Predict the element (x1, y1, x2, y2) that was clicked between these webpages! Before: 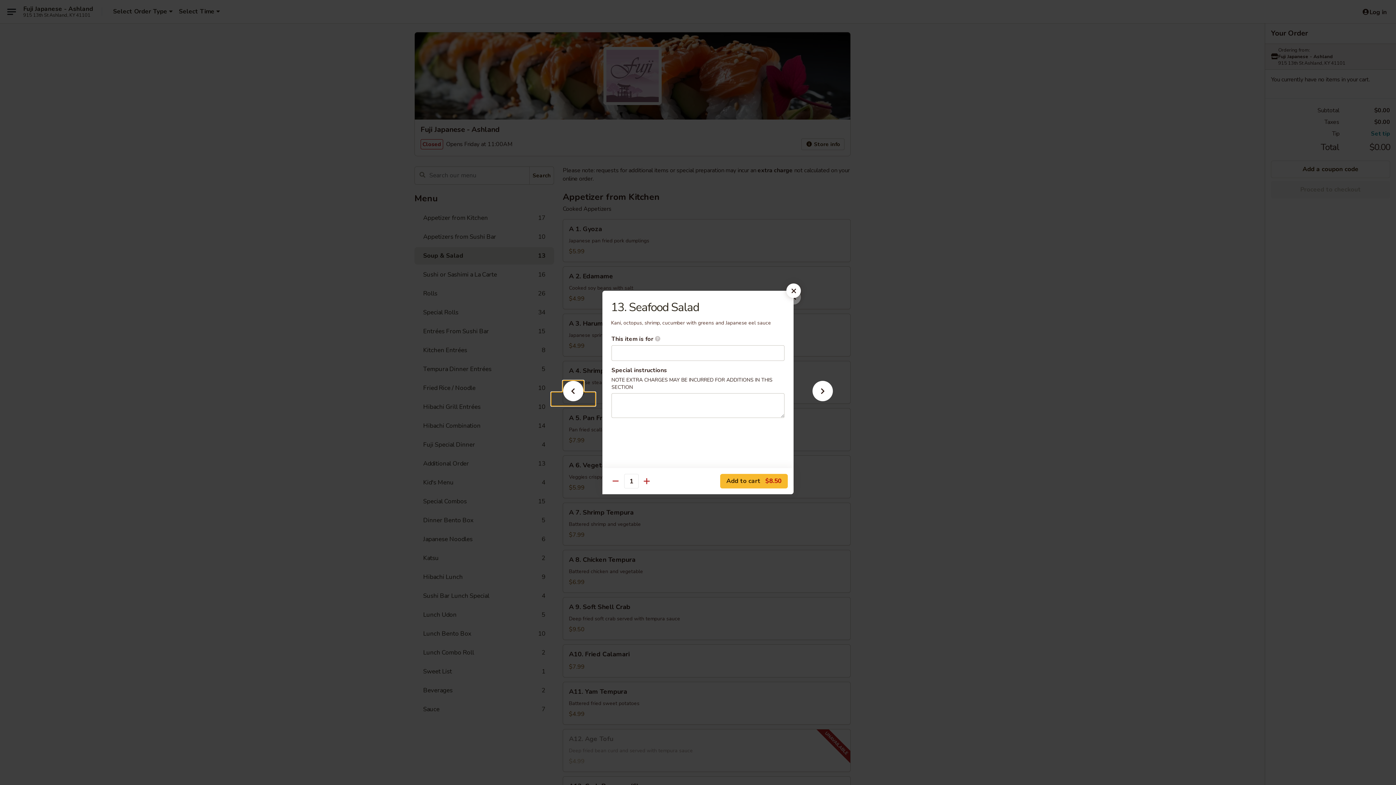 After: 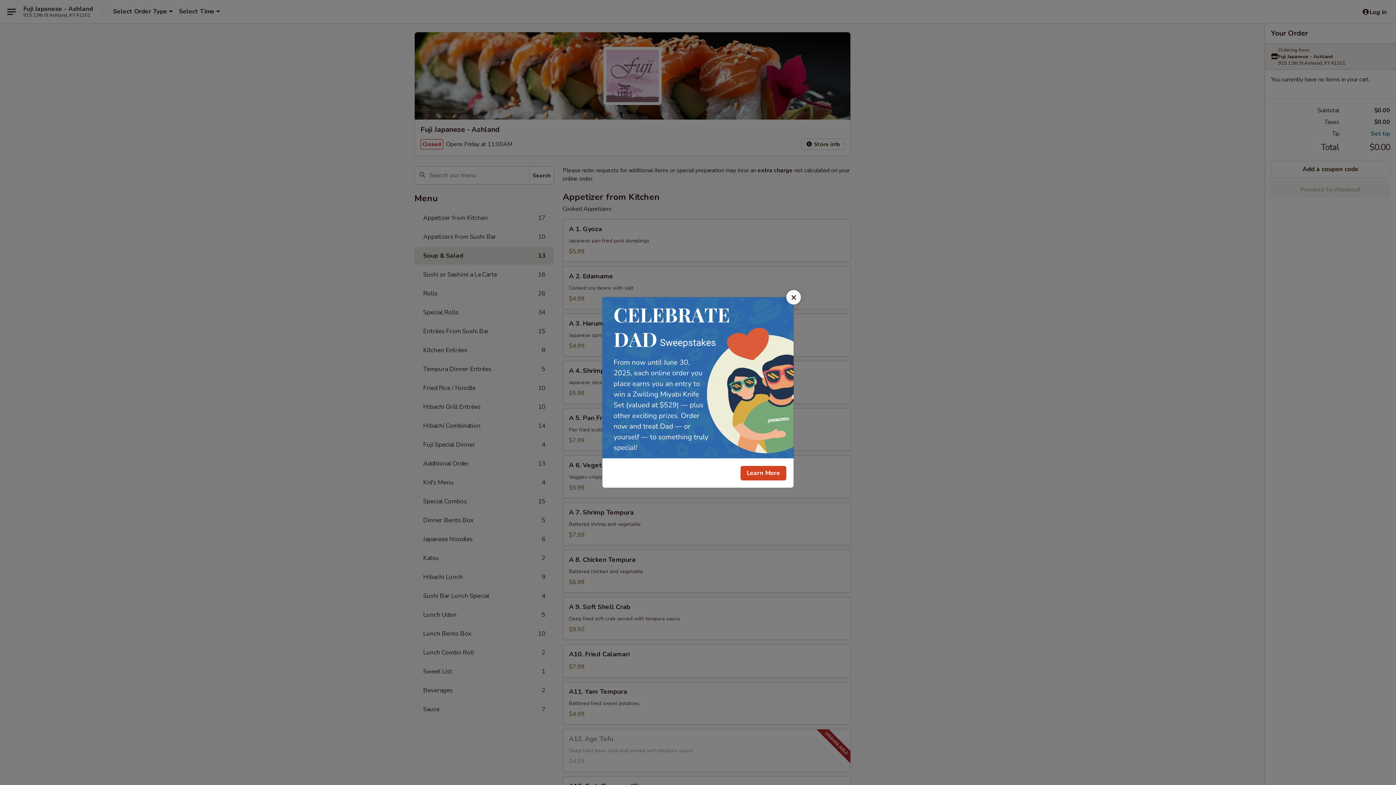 Action: bbox: (786, 283, 801, 298)